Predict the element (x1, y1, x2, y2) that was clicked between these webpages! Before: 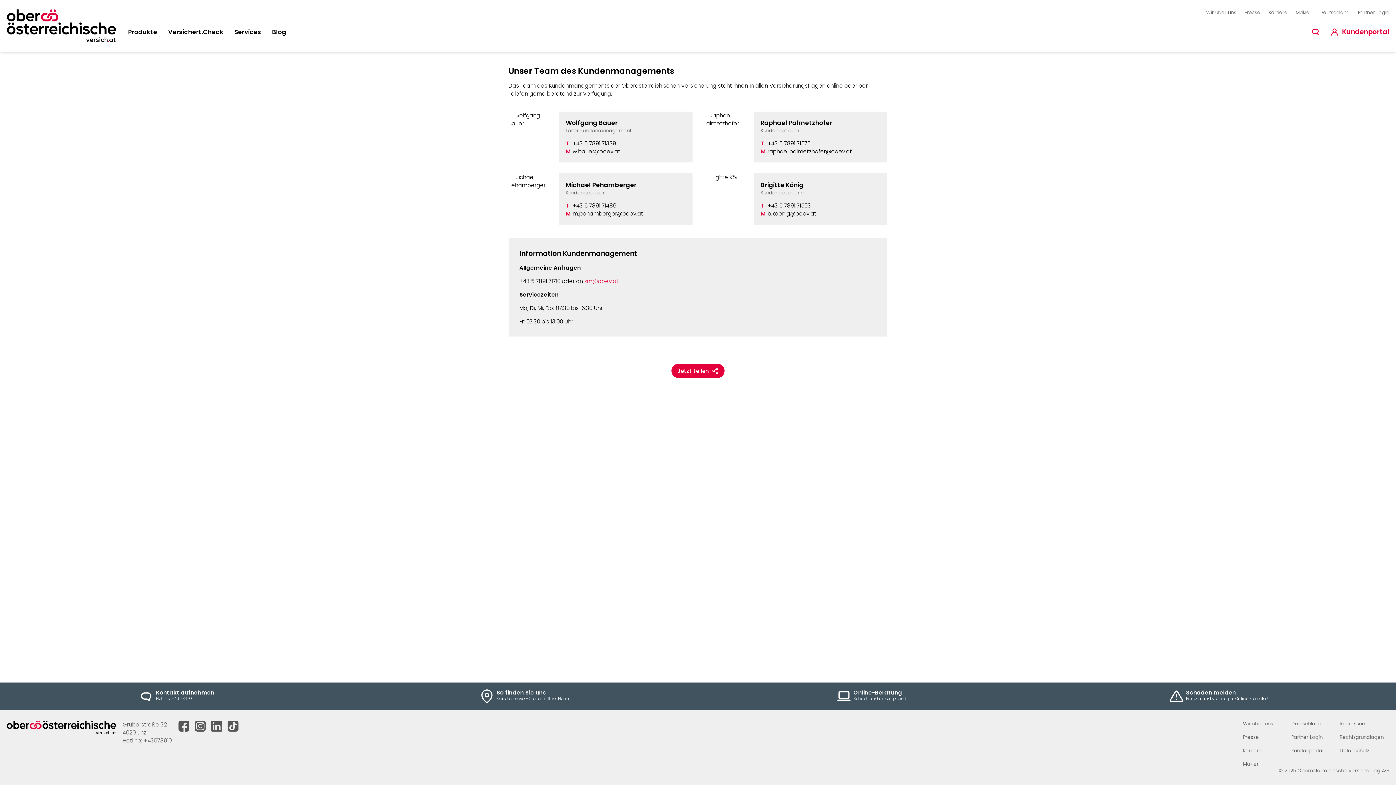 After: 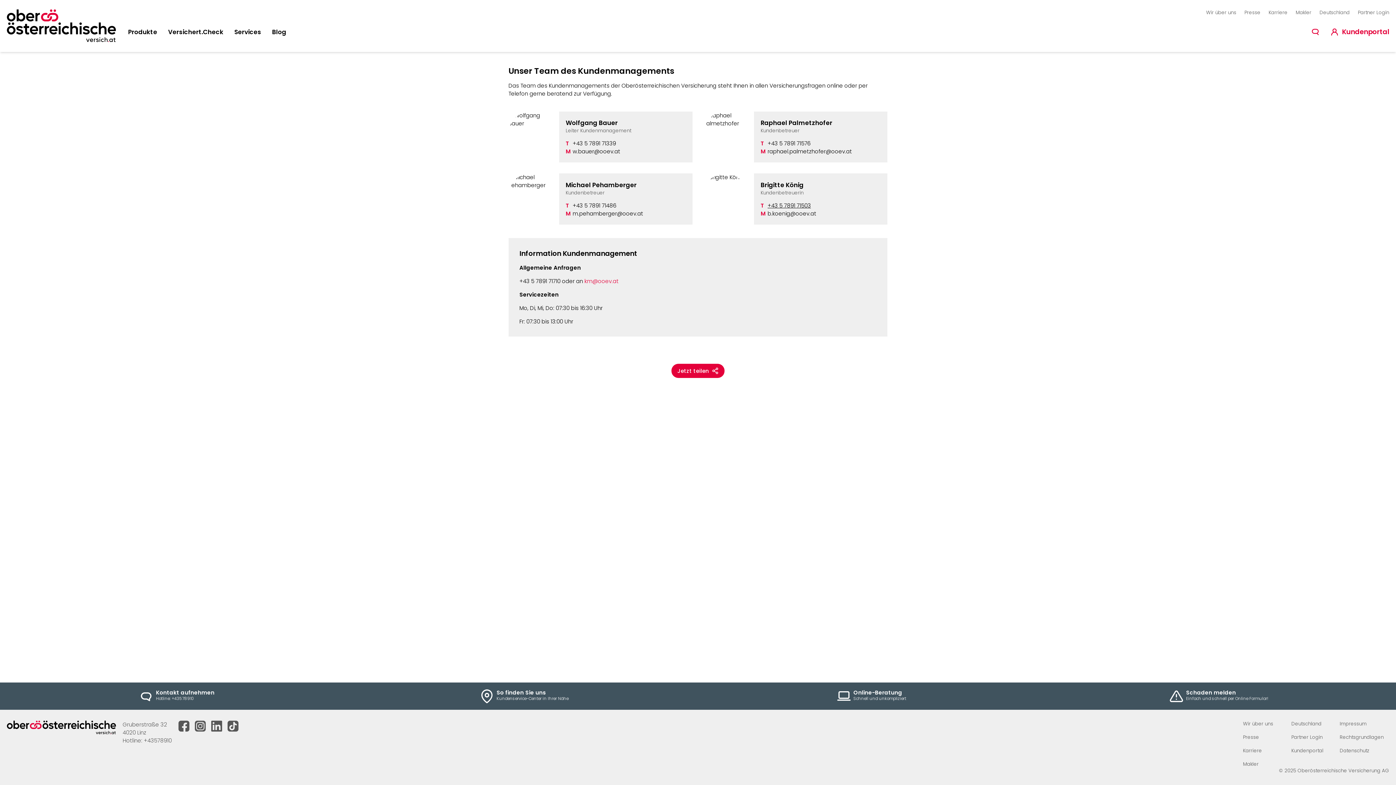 Action: bbox: (767, 201, 811, 209) label: +43 5 7891 71503